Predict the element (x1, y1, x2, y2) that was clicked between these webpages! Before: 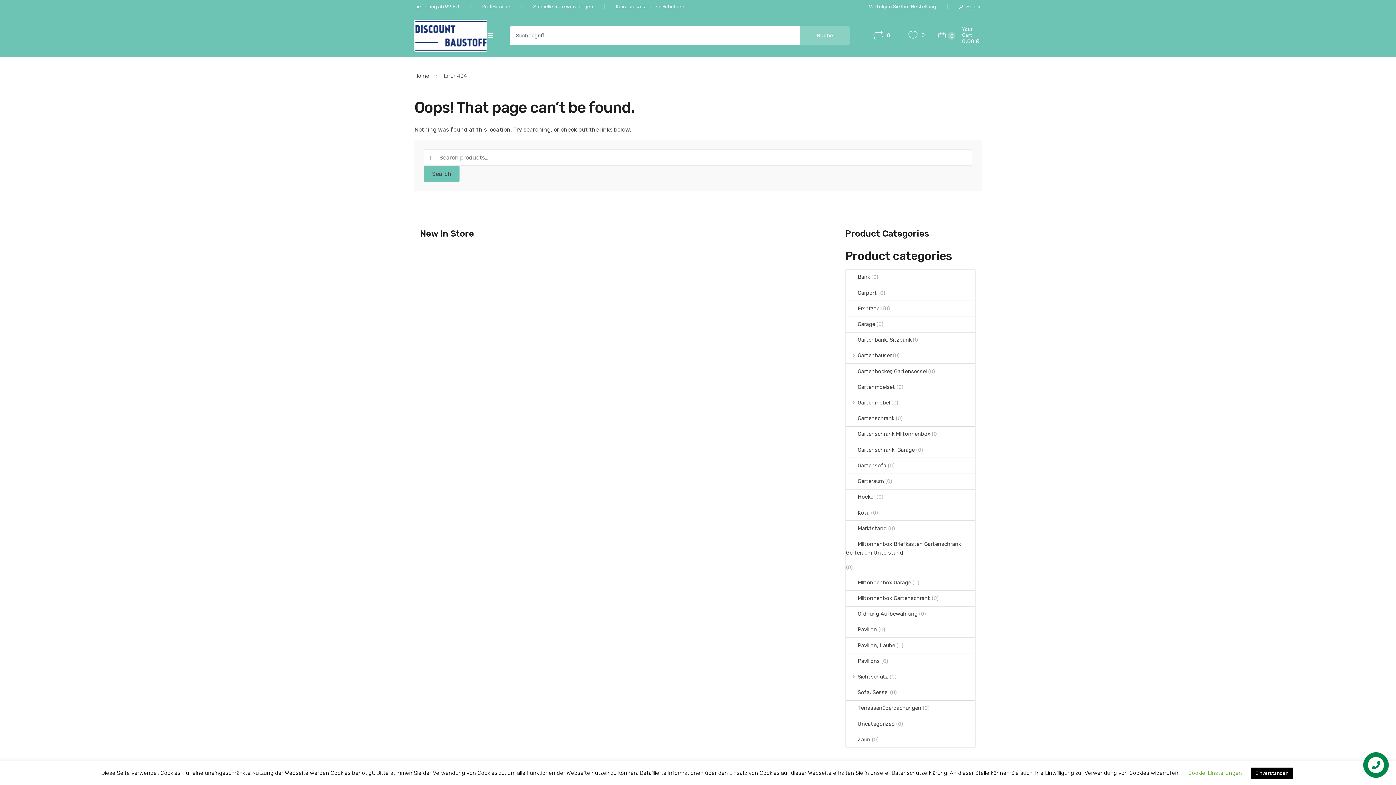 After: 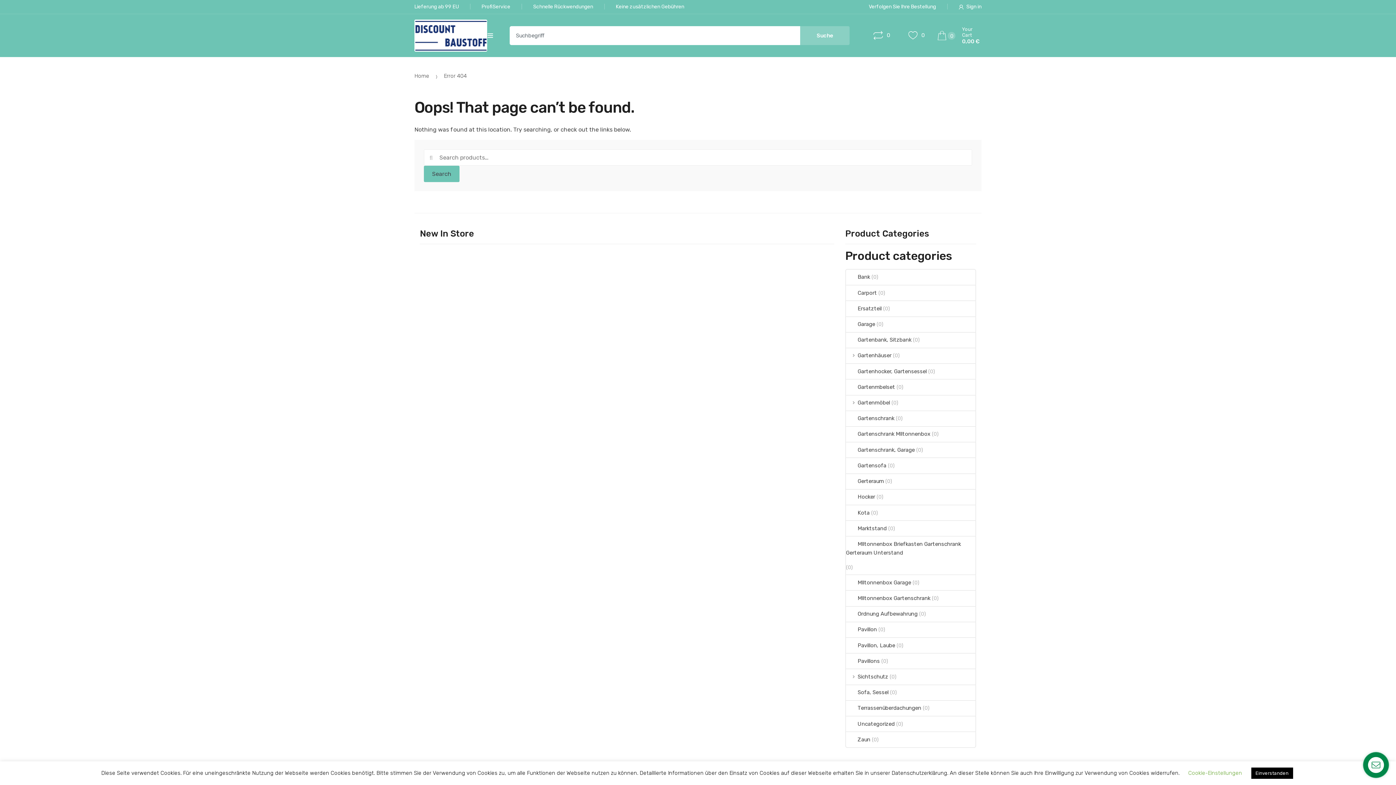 Action: bbox: (510, 0, 593, 13) label: Schnelle Rückwendungen